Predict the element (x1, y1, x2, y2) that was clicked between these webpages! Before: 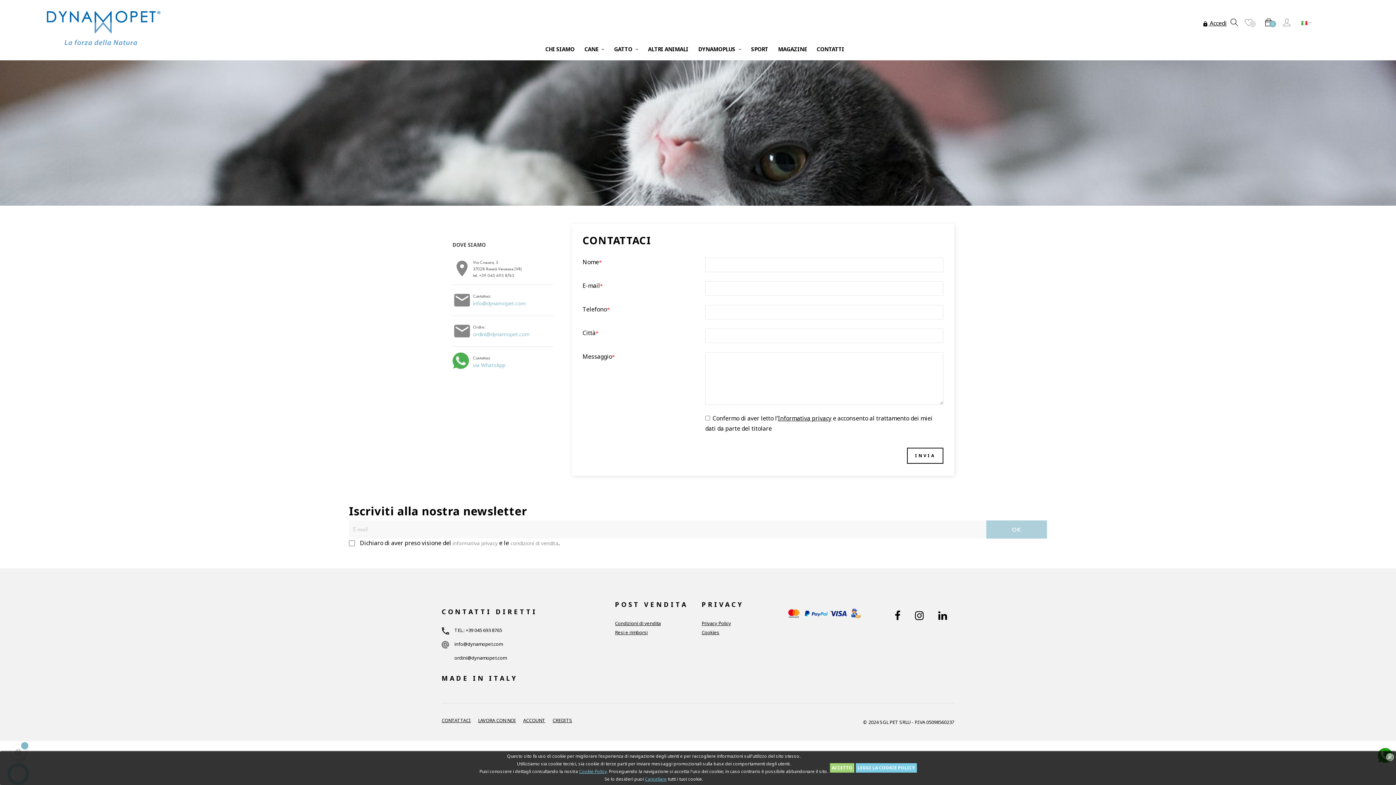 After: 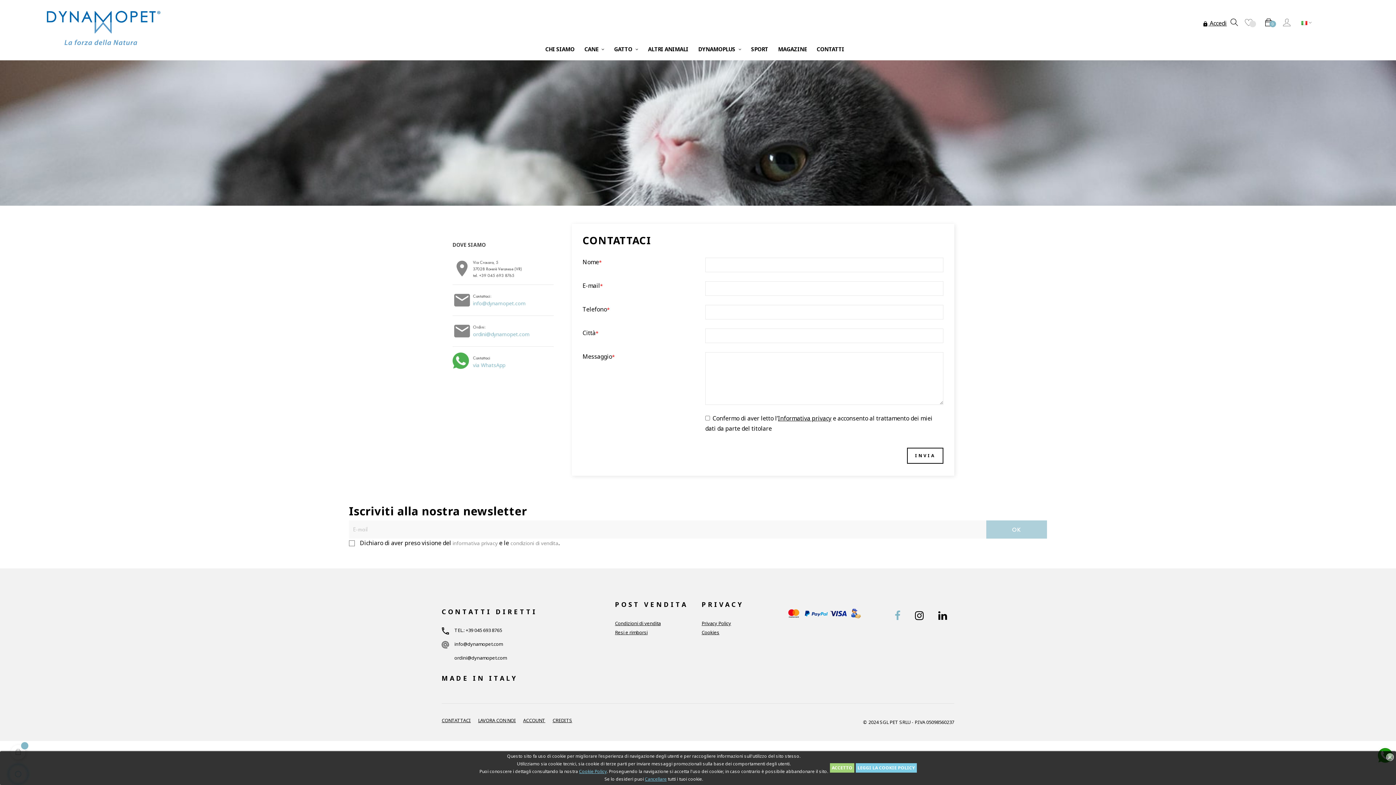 Action: bbox: (894, 608, 900, 622)